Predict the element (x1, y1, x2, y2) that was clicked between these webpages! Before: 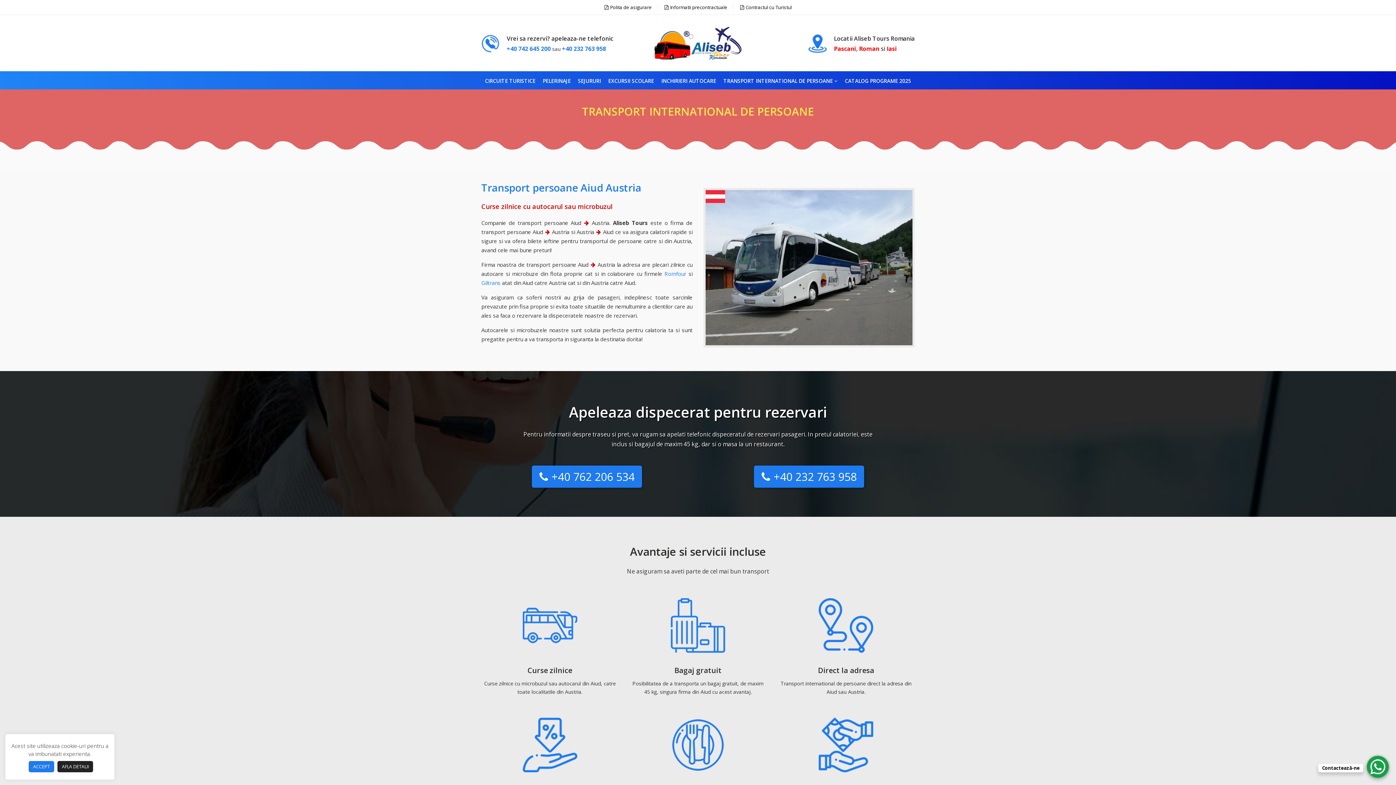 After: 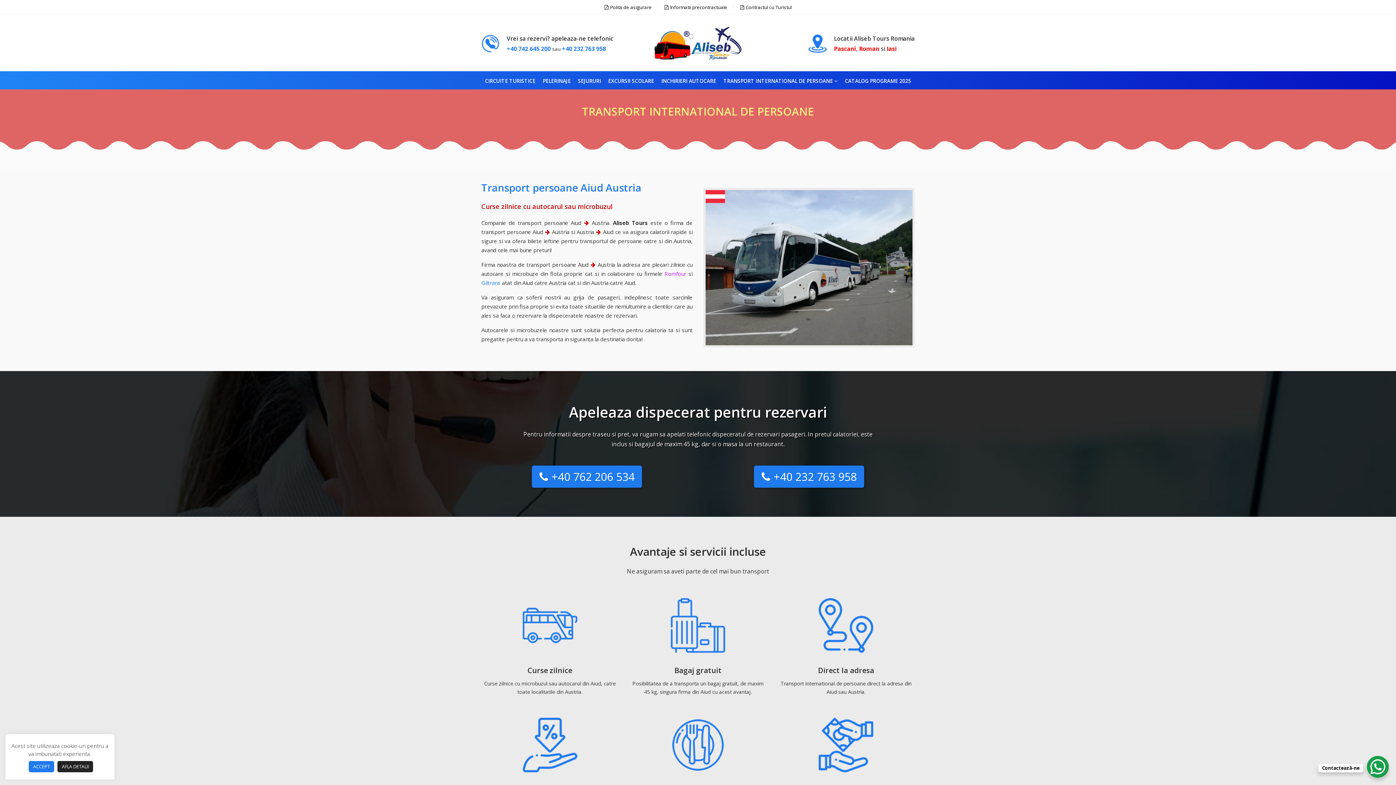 Action: label: Romfour bbox: (664, 270, 686, 277)